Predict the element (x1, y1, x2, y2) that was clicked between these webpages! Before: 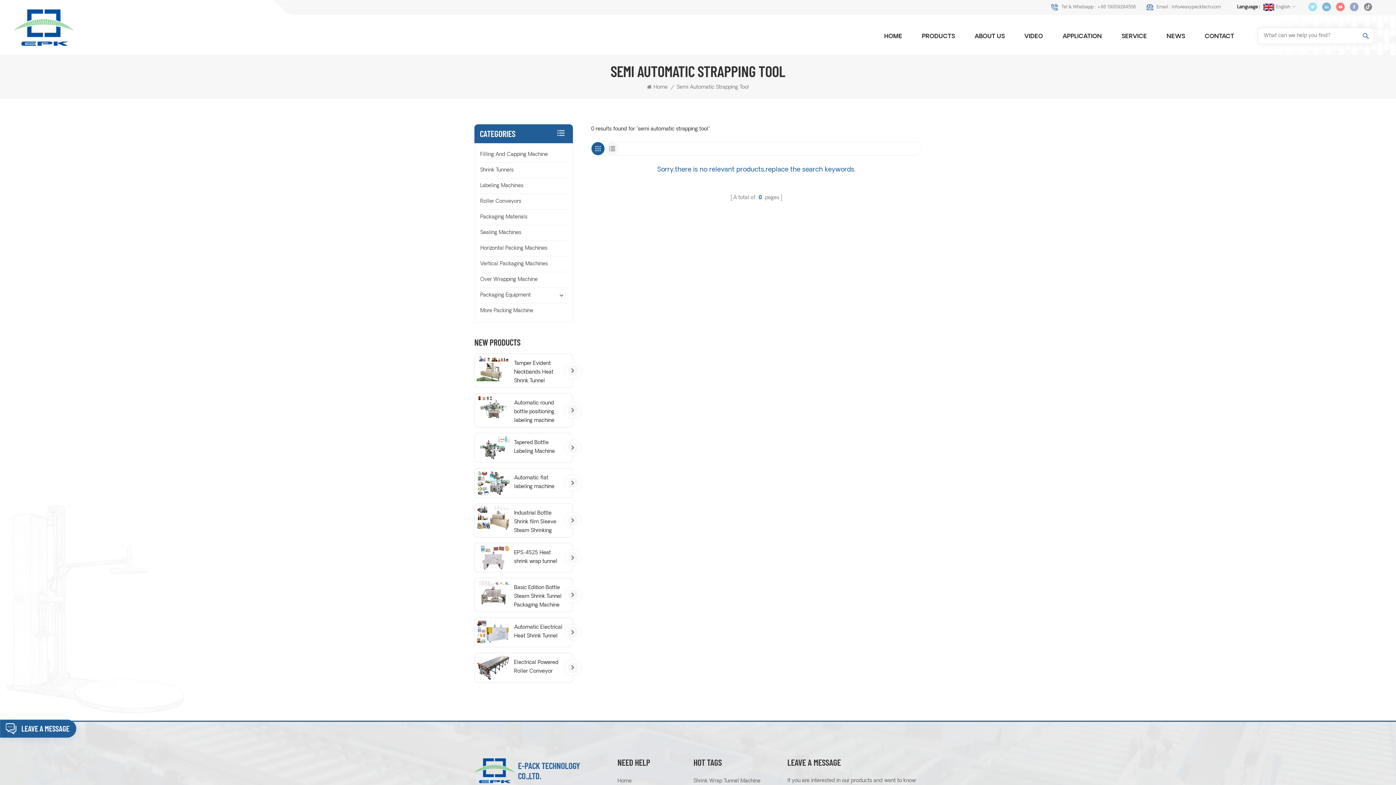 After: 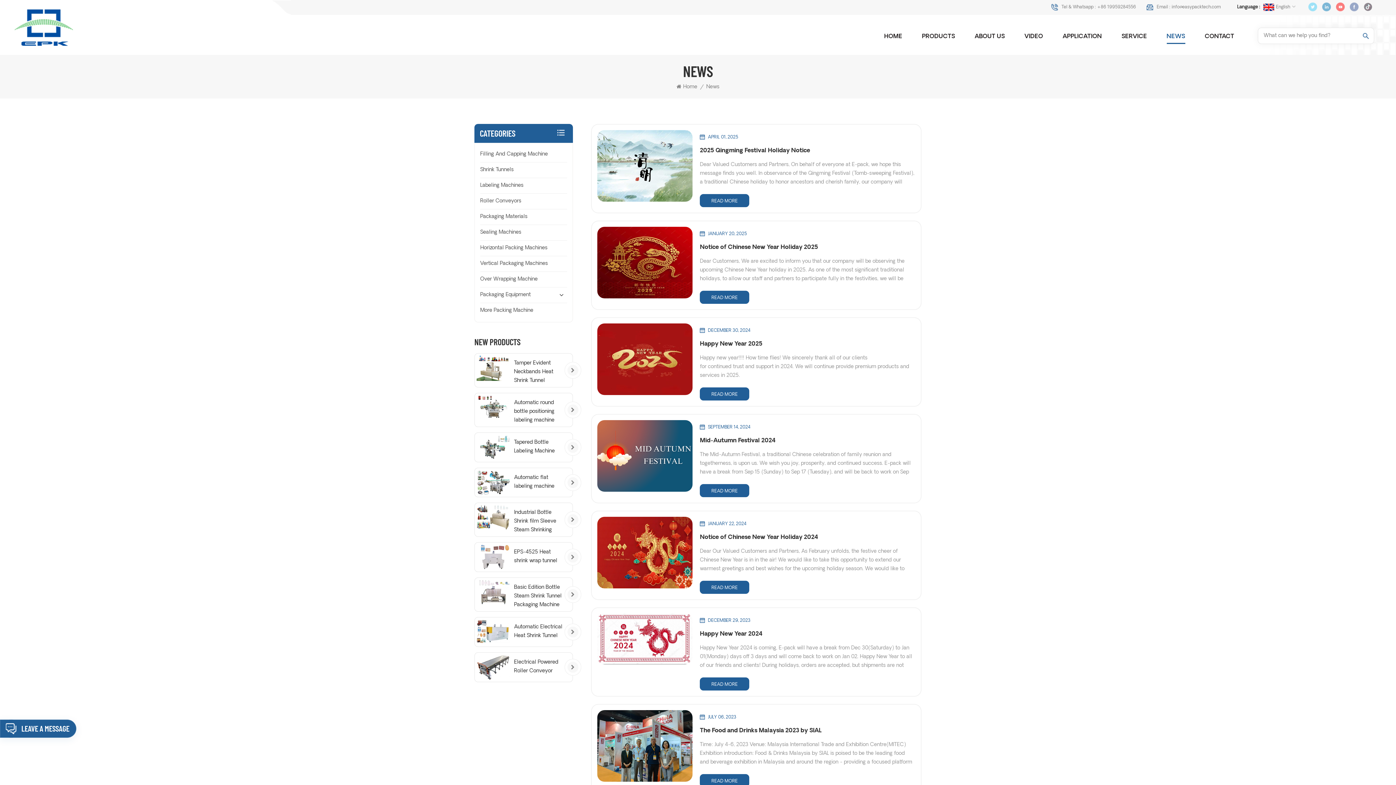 Action: bbox: (1166, 29, 1185, 44) label: NEWS